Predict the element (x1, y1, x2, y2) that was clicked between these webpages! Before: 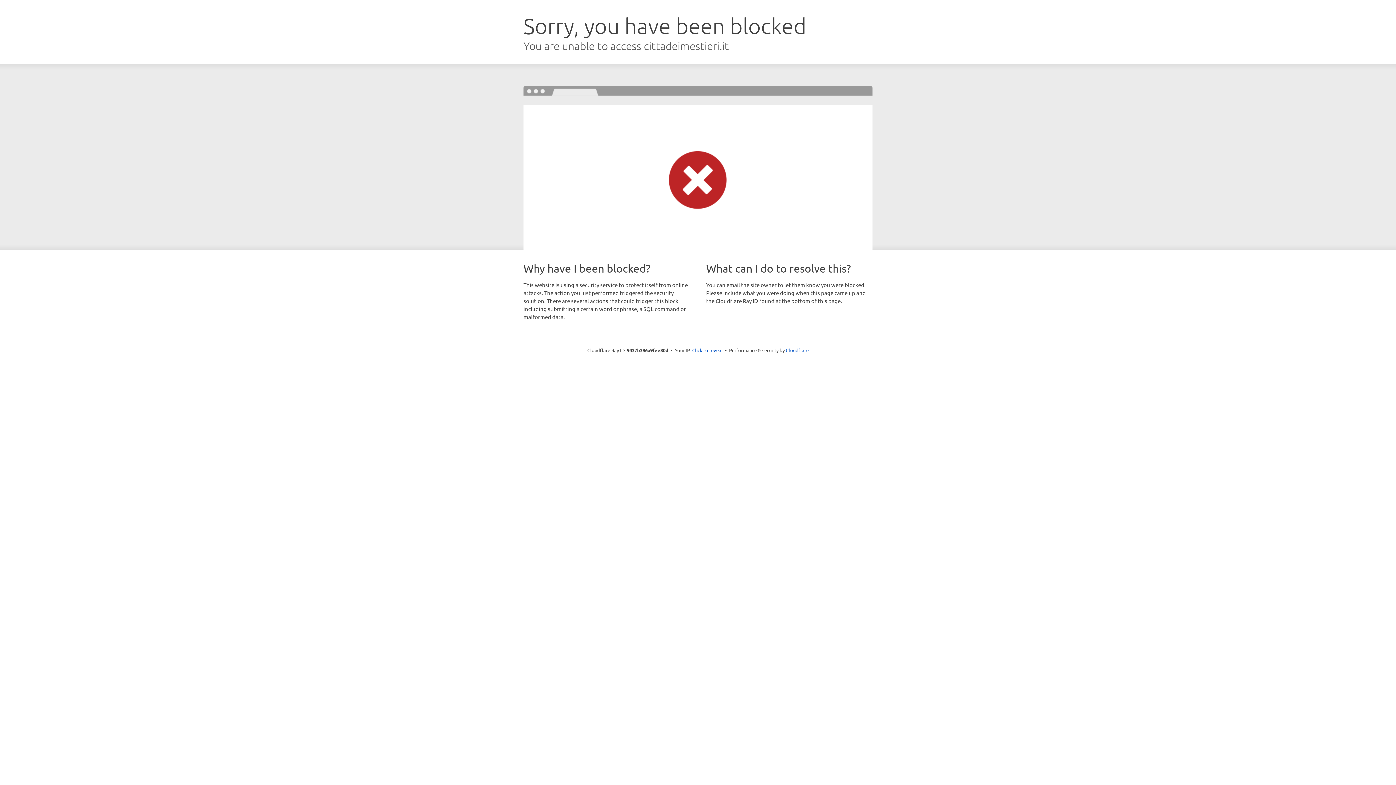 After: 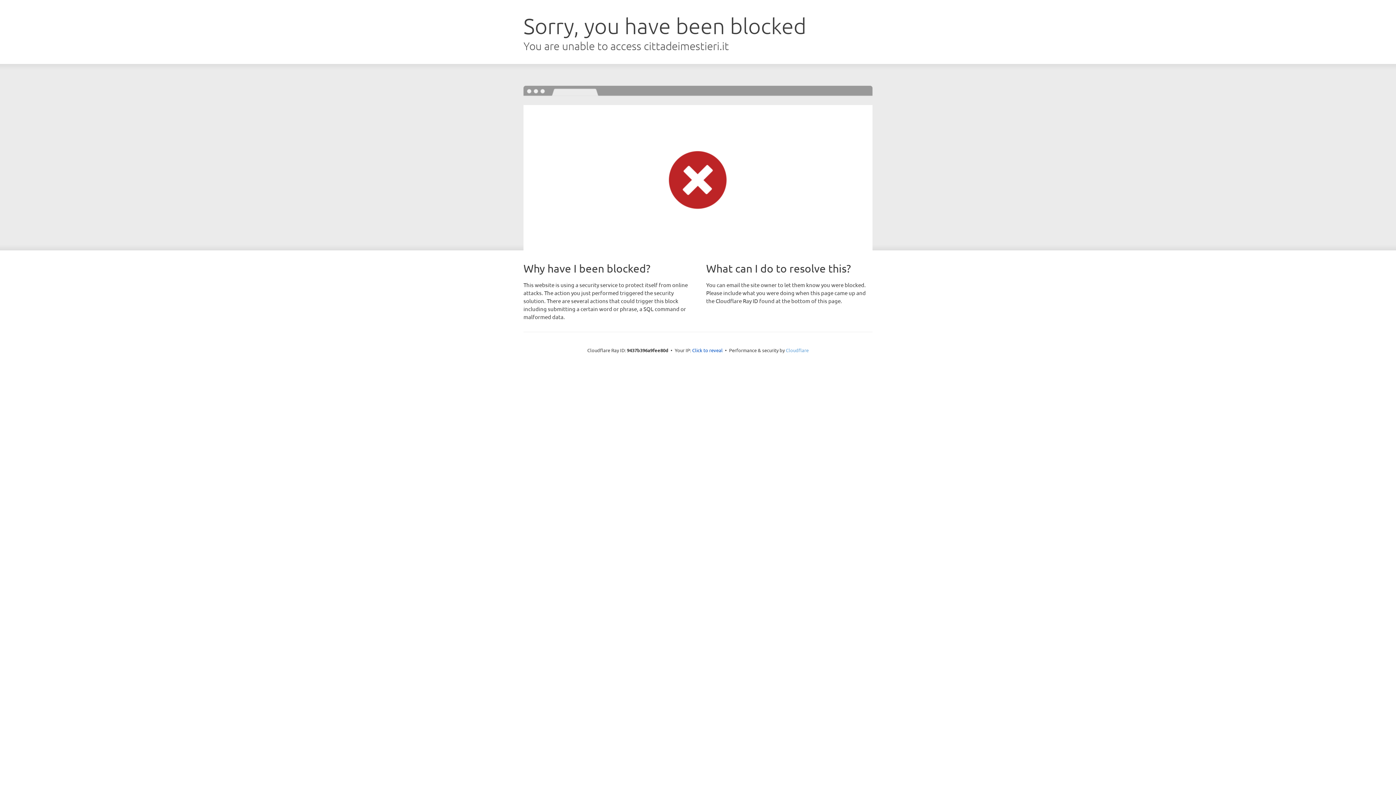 Action: bbox: (786, 347, 808, 353) label: Cloudflare